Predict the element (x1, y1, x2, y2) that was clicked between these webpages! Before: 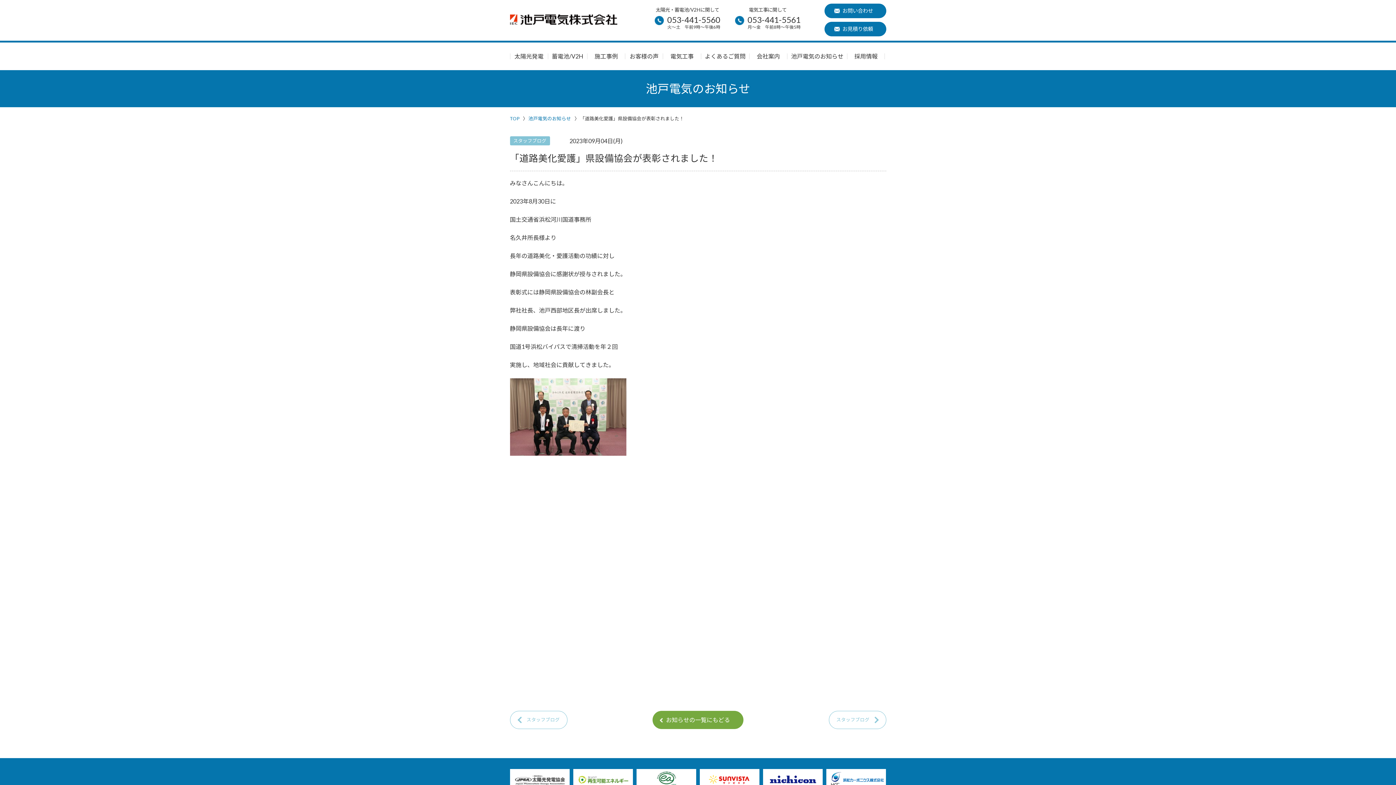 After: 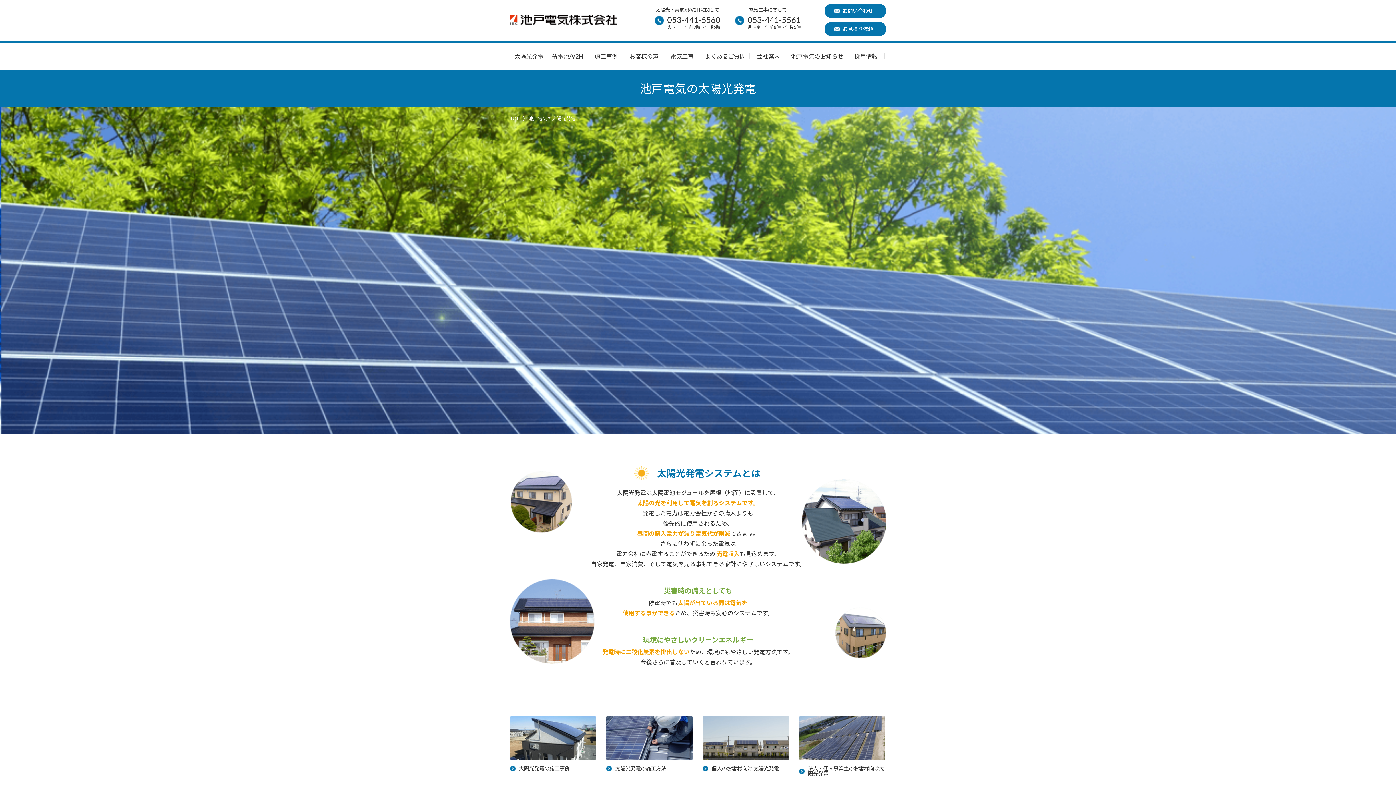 Action: bbox: (510, 53, 547, 59) label: 太陽光発電